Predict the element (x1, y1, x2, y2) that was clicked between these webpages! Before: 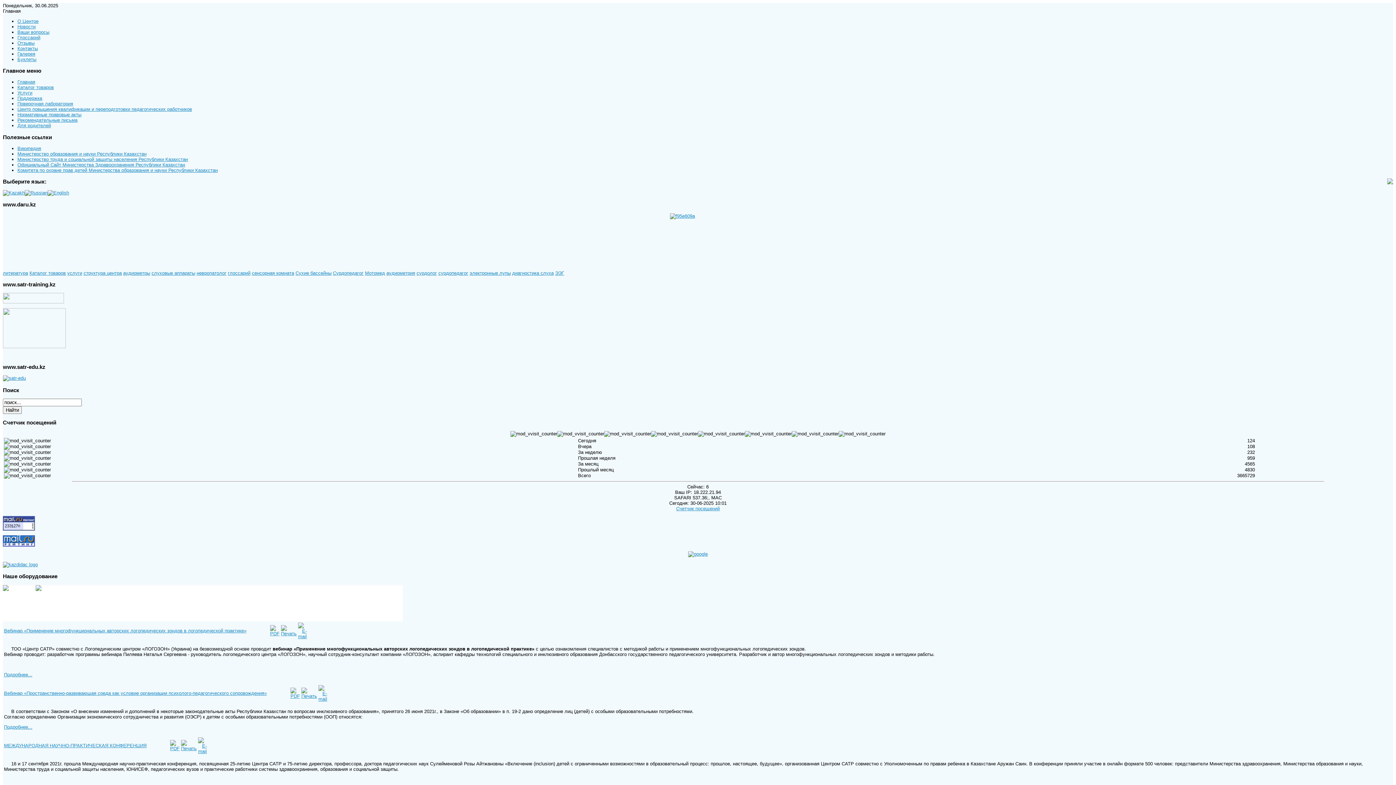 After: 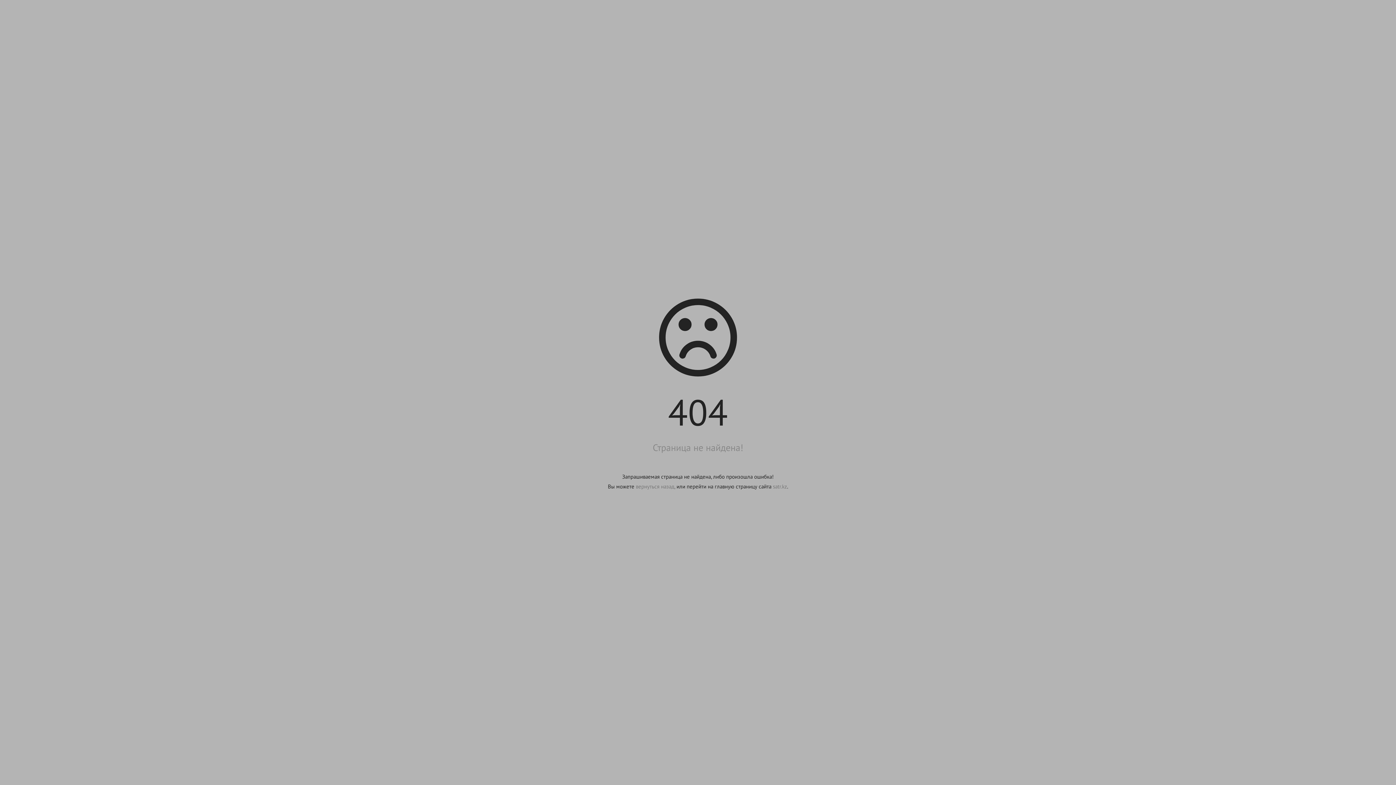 Action: bbox: (416, 270, 437, 275) label: сурдолог